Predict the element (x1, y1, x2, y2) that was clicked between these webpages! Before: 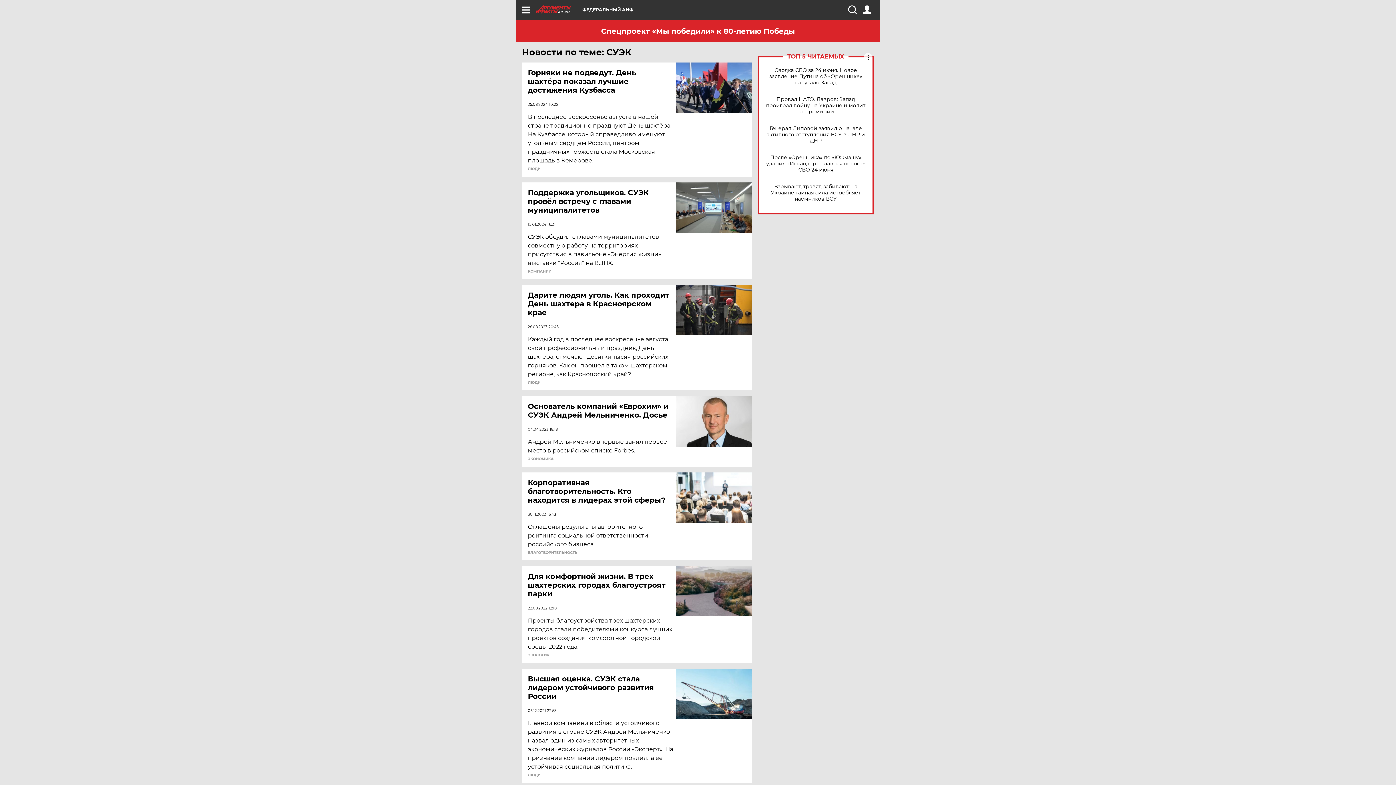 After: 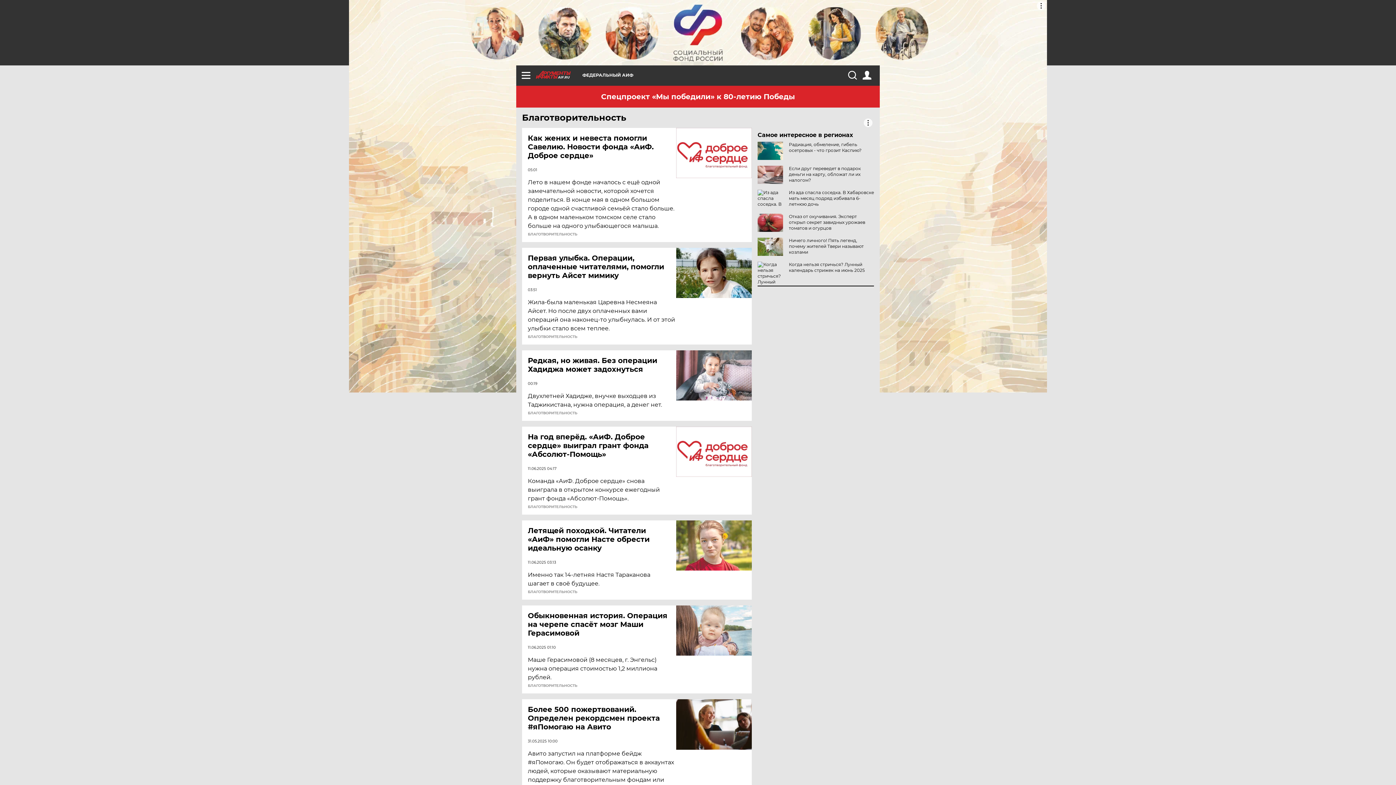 Action: bbox: (528, 551, 577, 554) label: БЛАГОТВОРИТЕЛЬНОСТЬ